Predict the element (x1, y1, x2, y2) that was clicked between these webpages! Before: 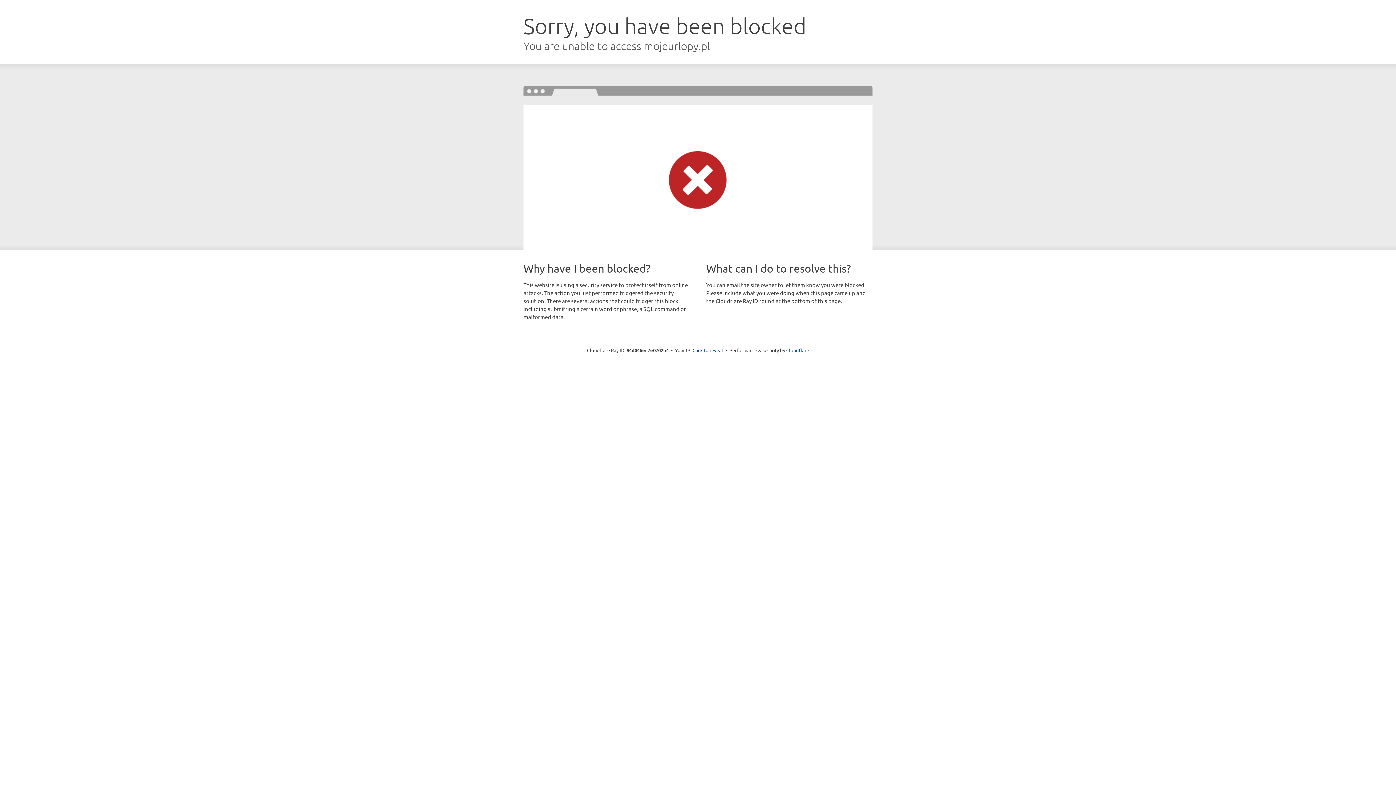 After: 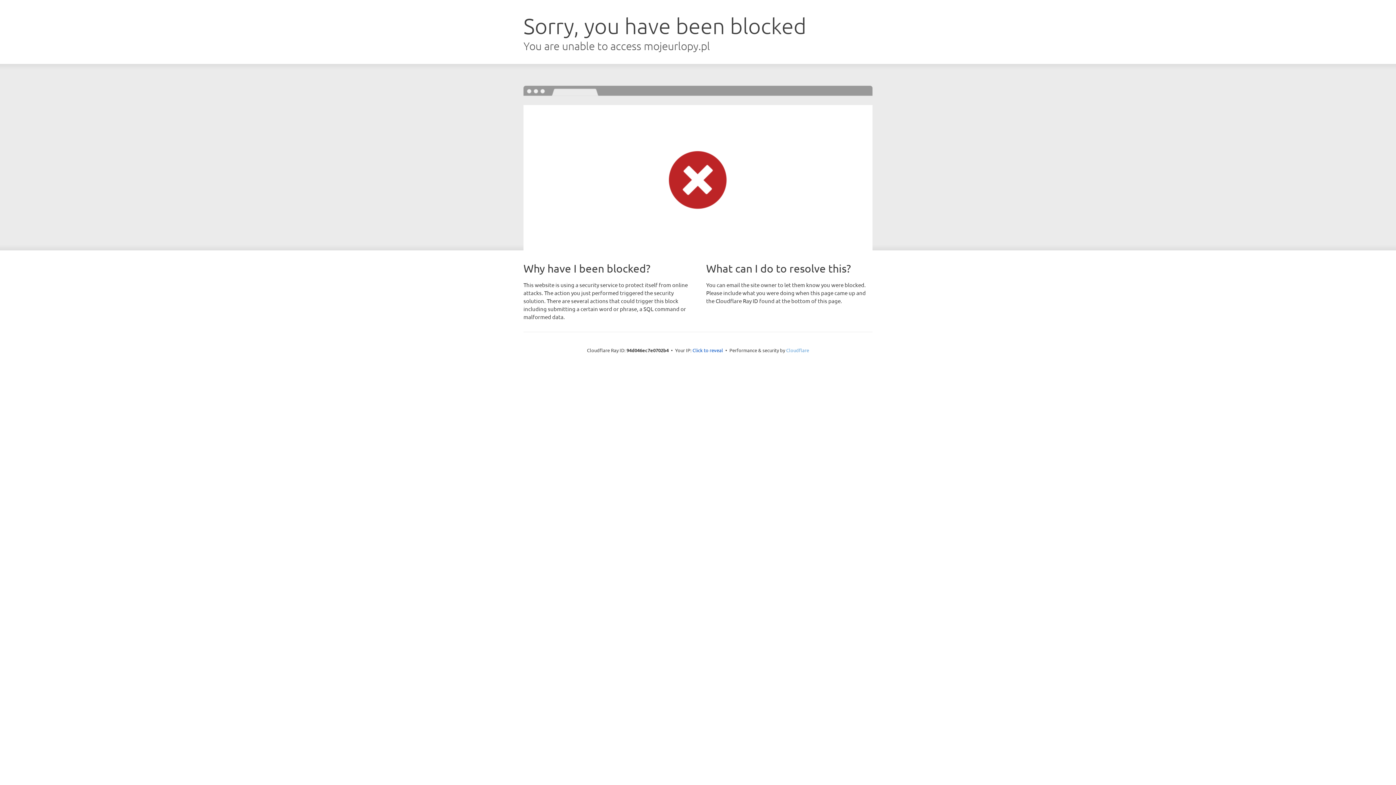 Action: bbox: (786, 347, 809, 353) label: Cloudflare